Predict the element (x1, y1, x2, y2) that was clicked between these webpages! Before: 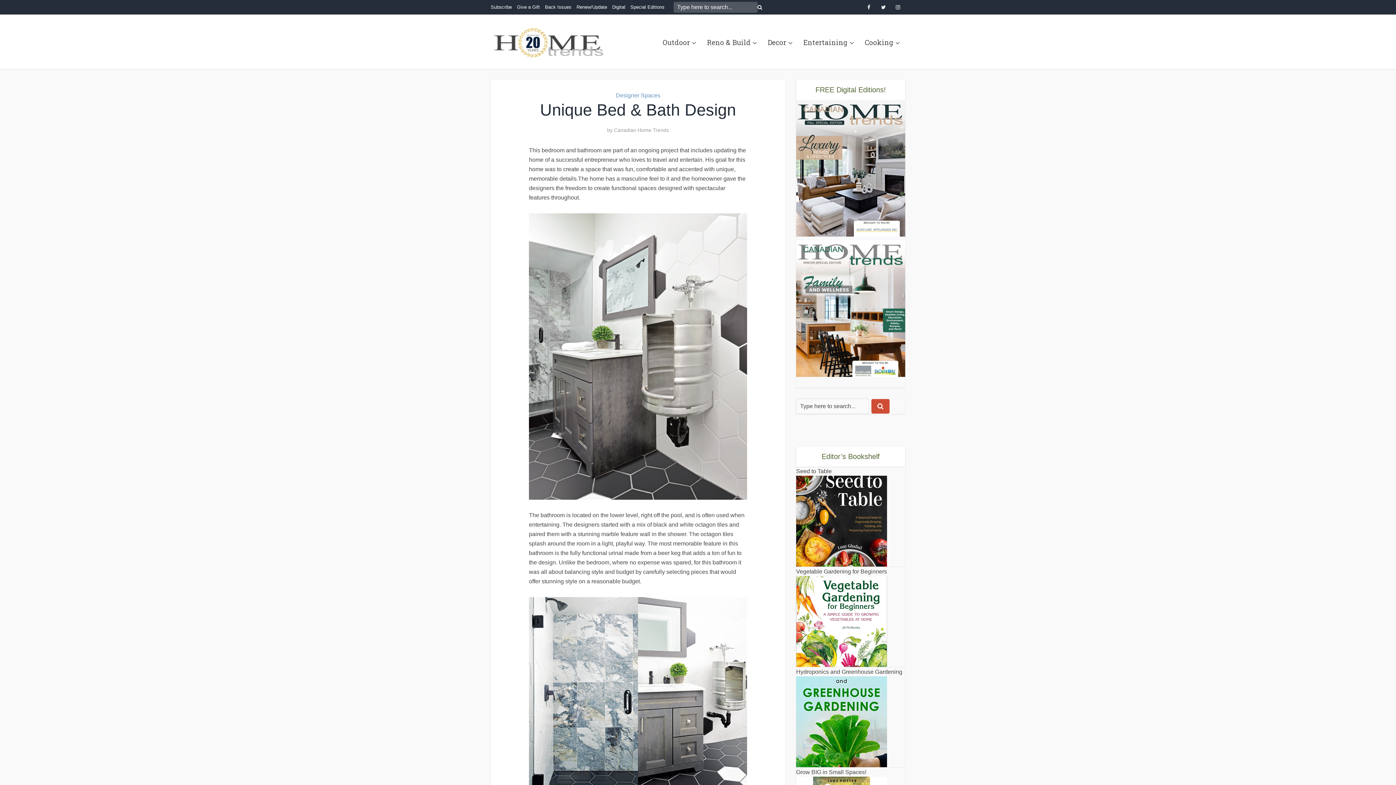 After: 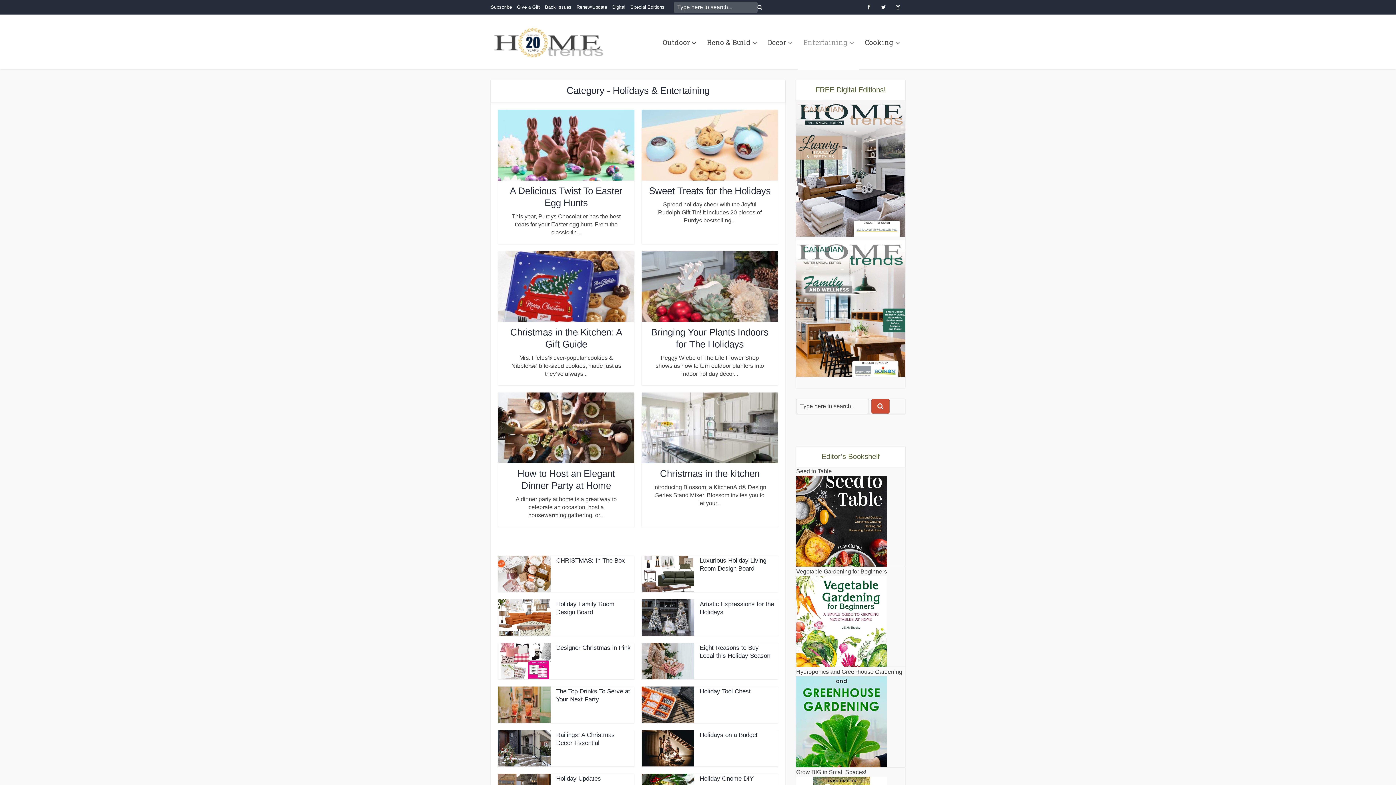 Action: bbox: (798, 14, 859, 70) label: Entertaining